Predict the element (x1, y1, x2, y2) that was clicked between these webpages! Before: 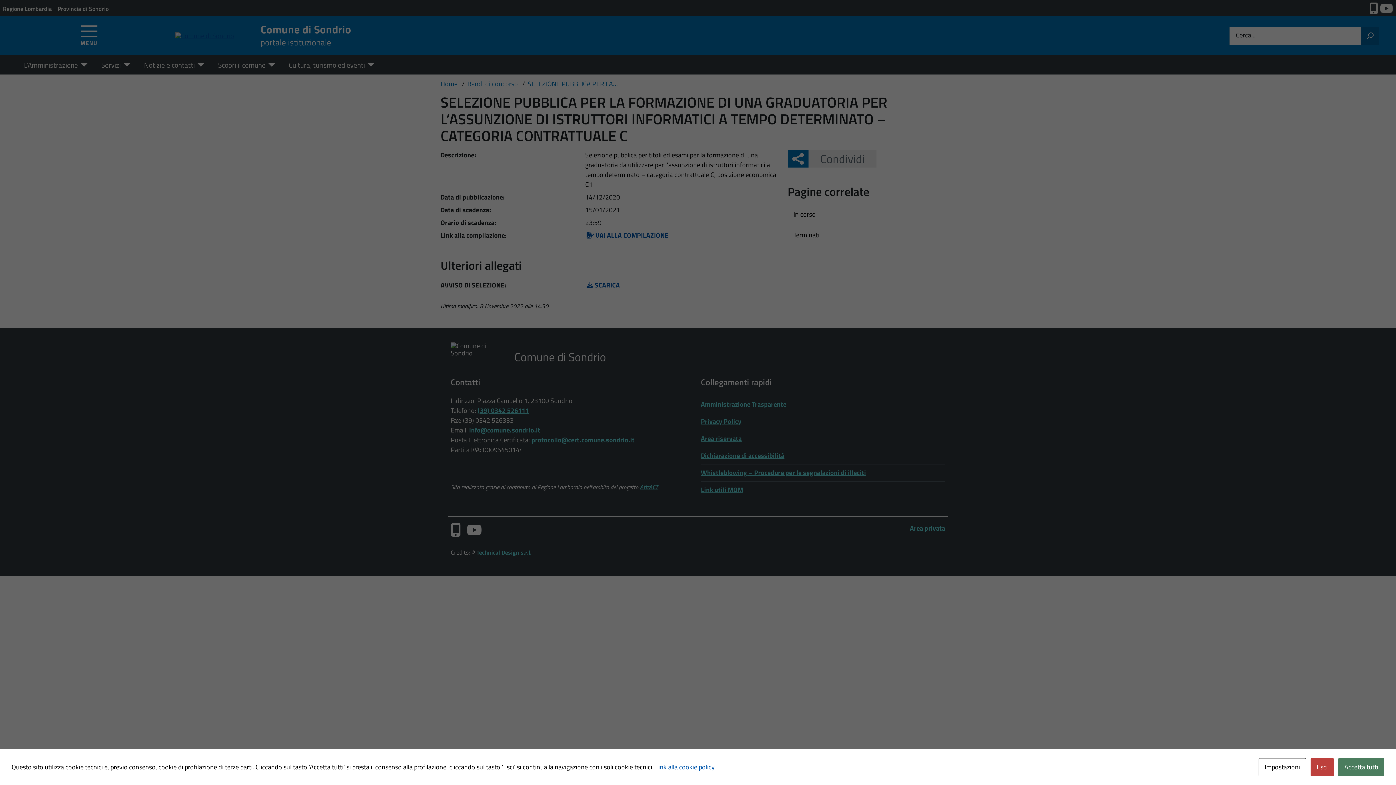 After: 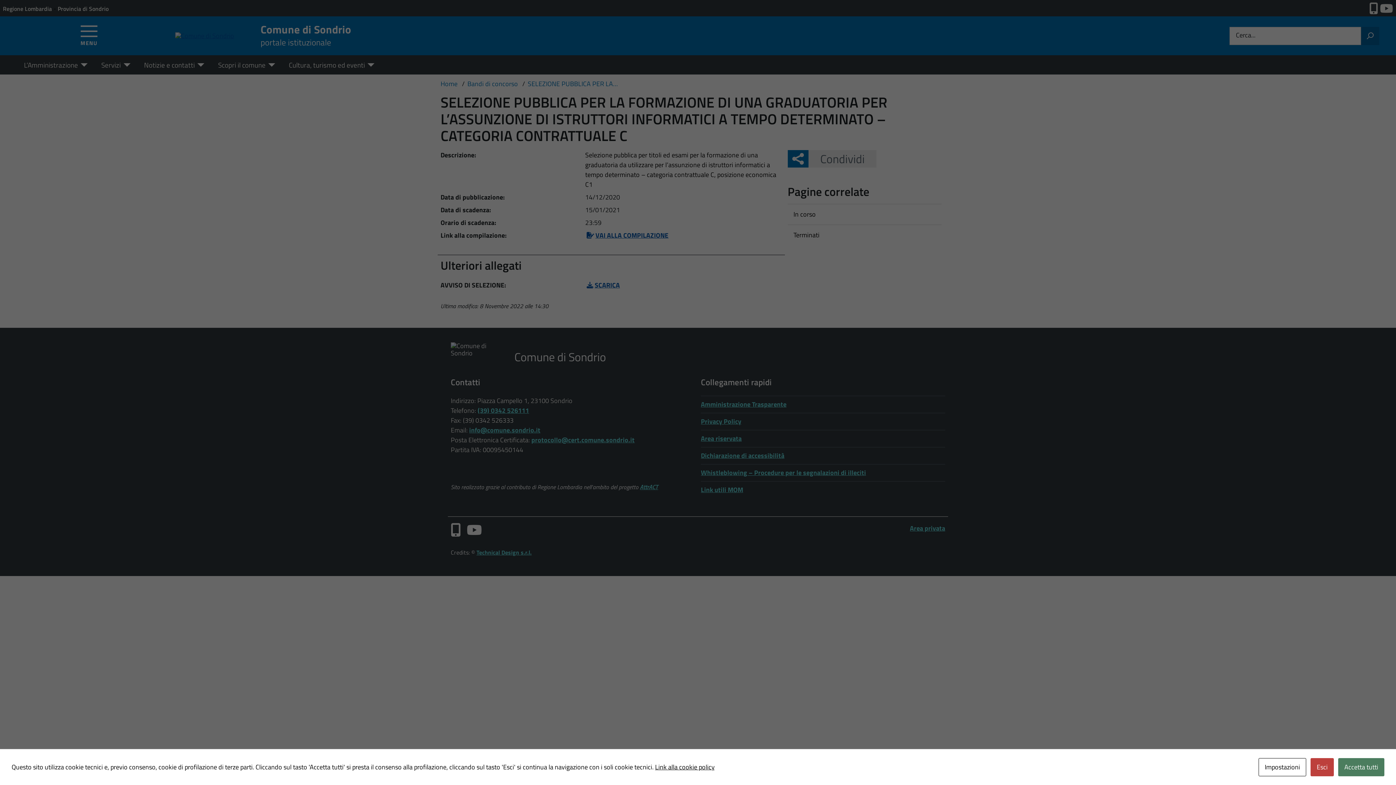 Action: label: Link alla cookie policy bbox: (655, 762, 714, 772)